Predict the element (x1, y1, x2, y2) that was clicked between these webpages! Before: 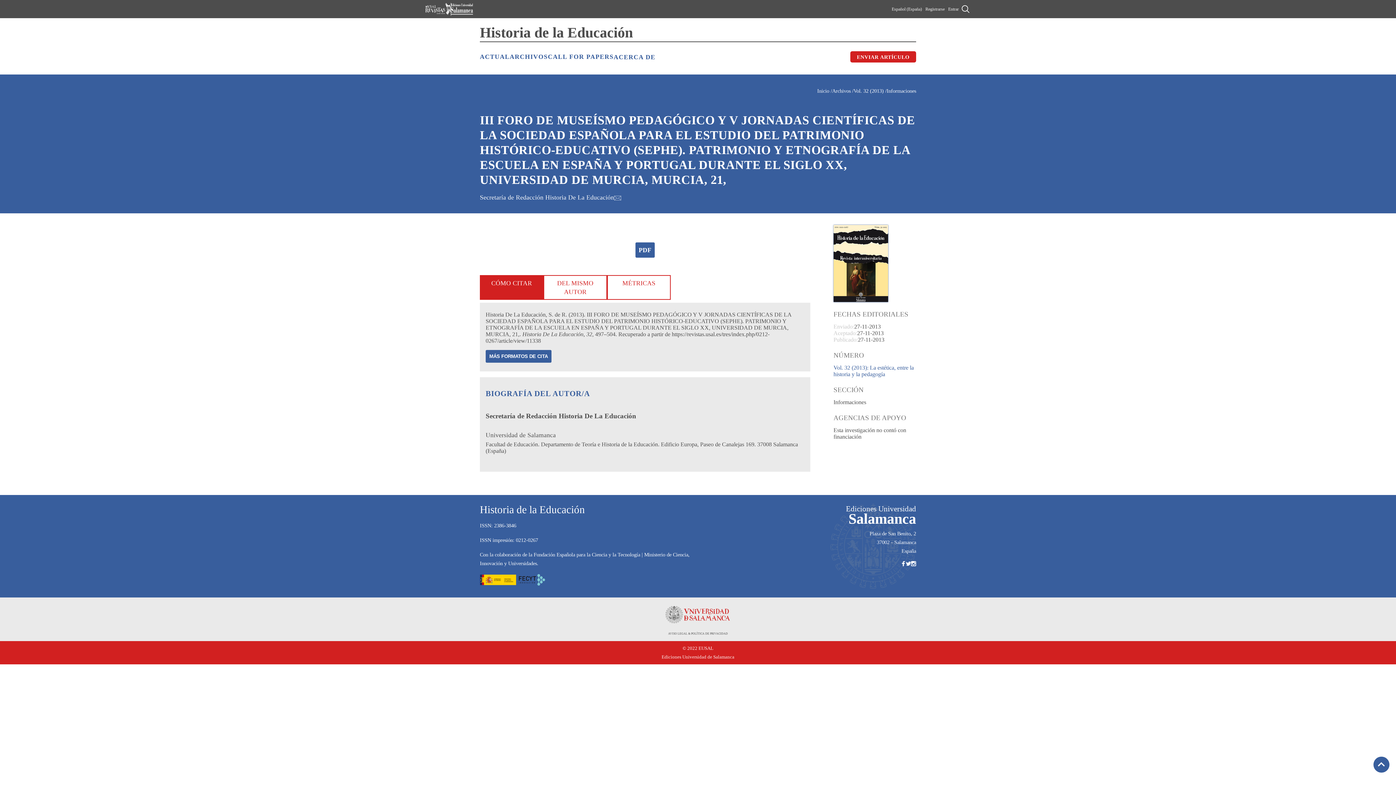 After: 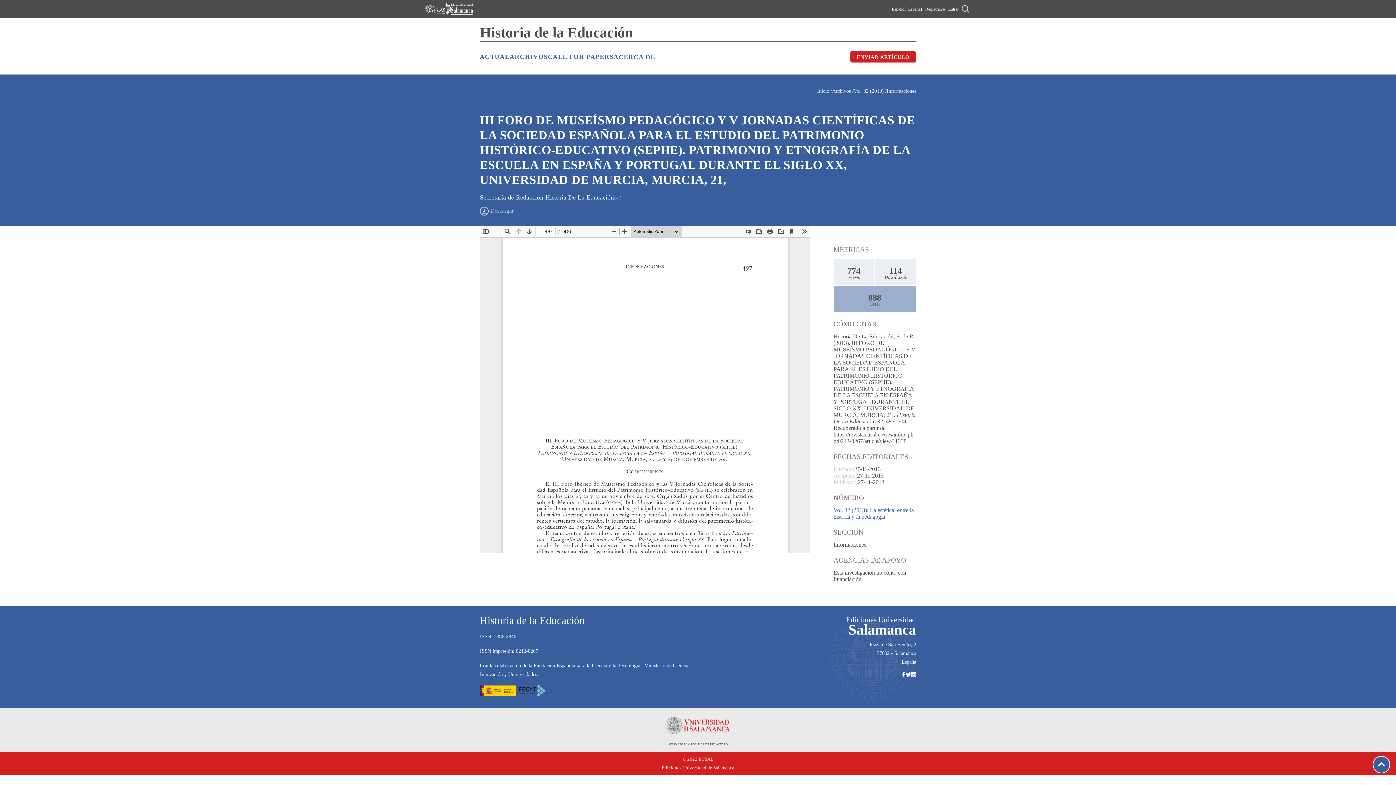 Action: bbox: (638, 246, 651, 253) label: PDF